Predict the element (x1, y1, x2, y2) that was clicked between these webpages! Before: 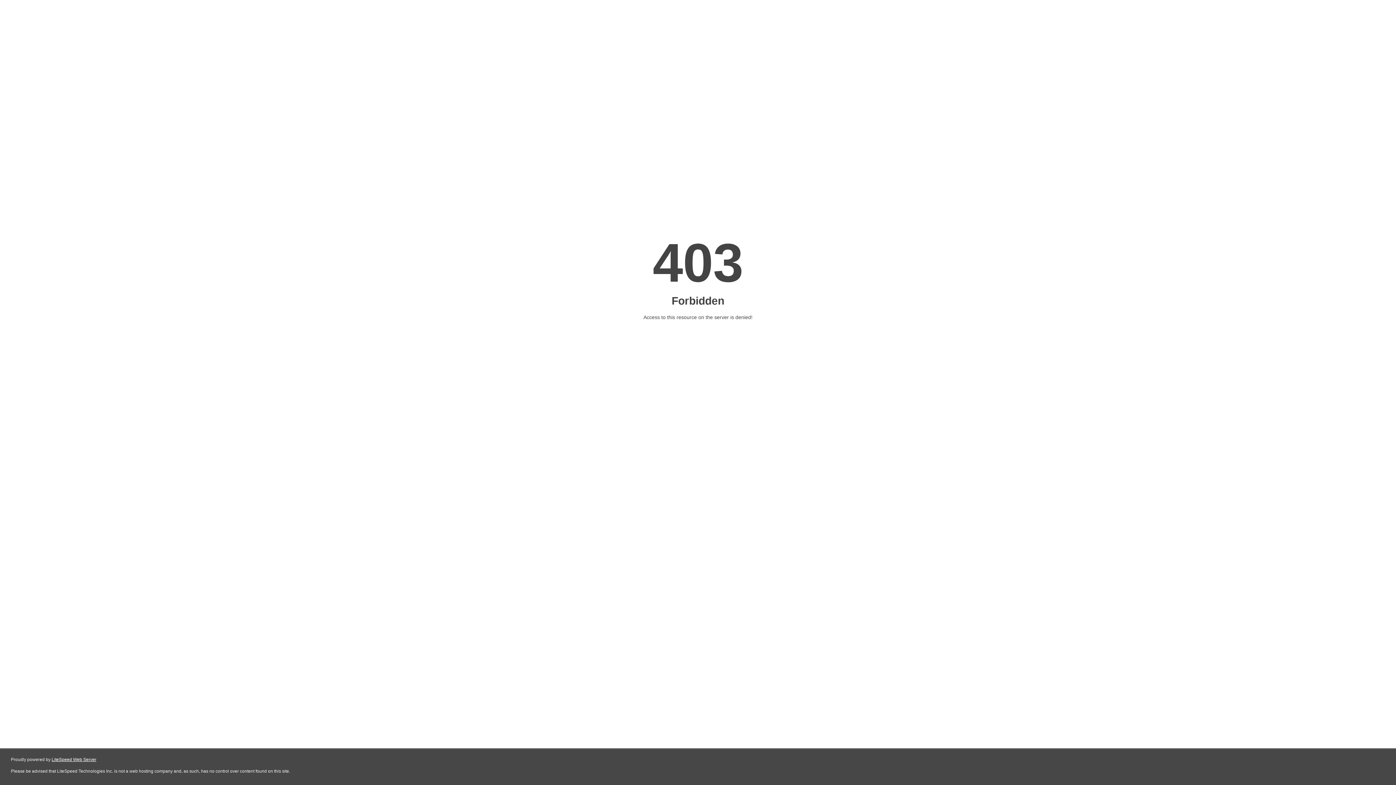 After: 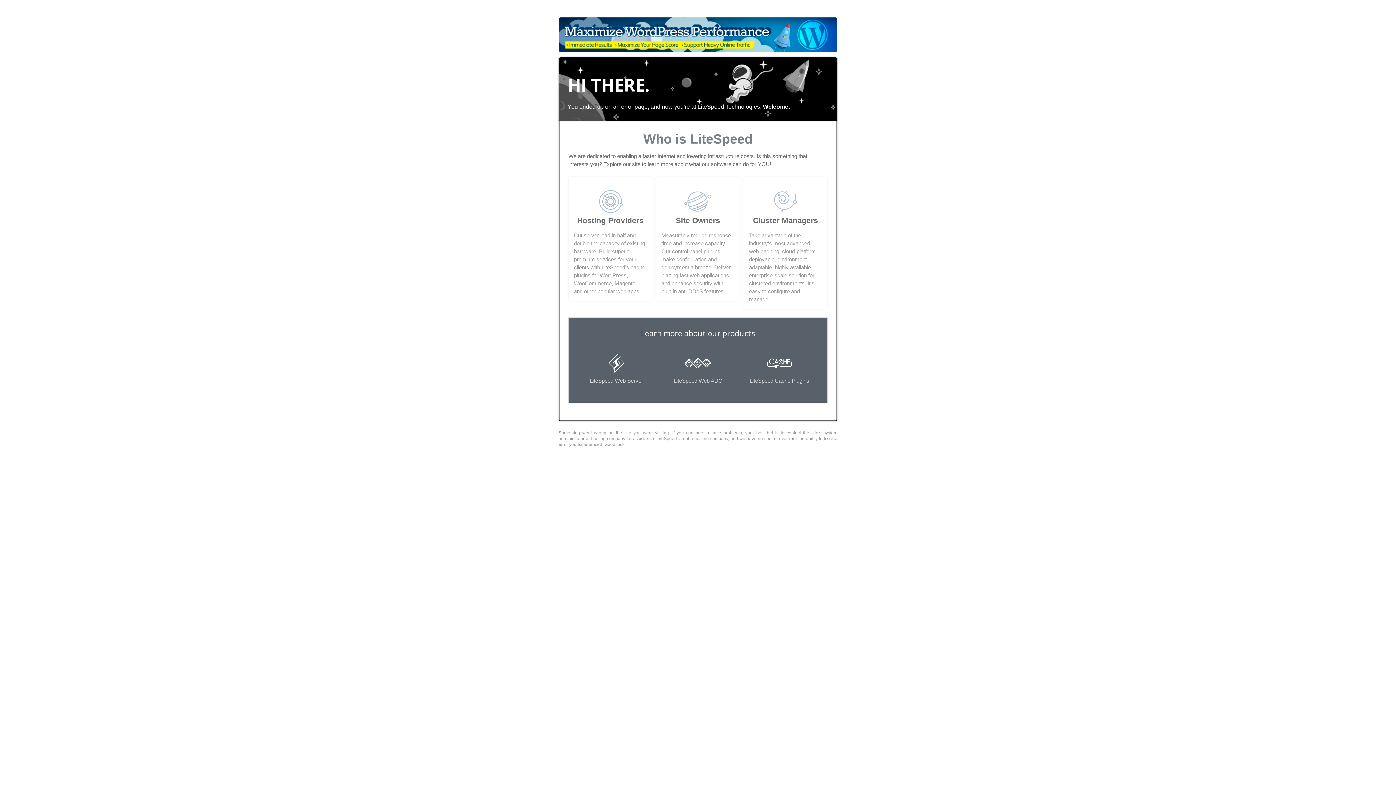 Action: bbox: (51, 757, 96, 762) label: LiteSpeed Web Server